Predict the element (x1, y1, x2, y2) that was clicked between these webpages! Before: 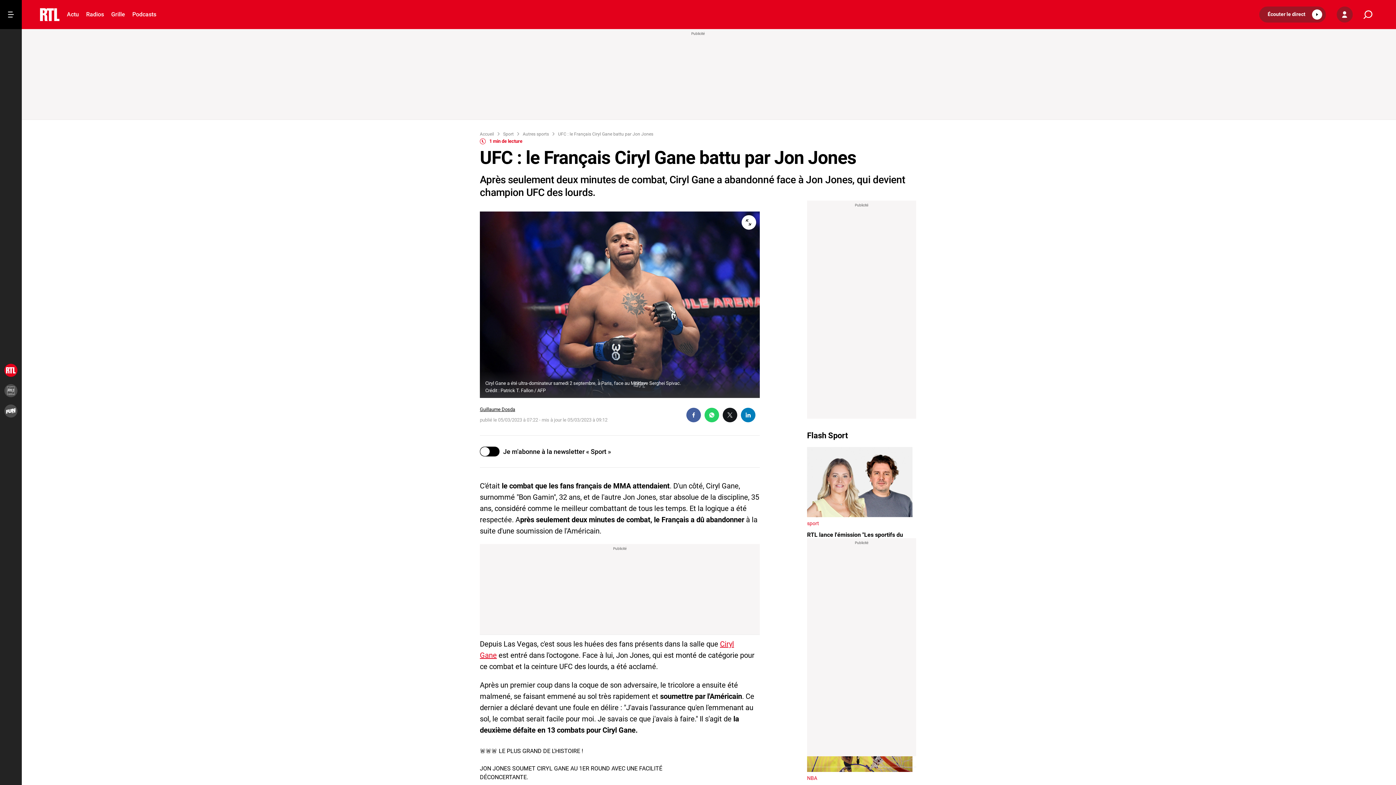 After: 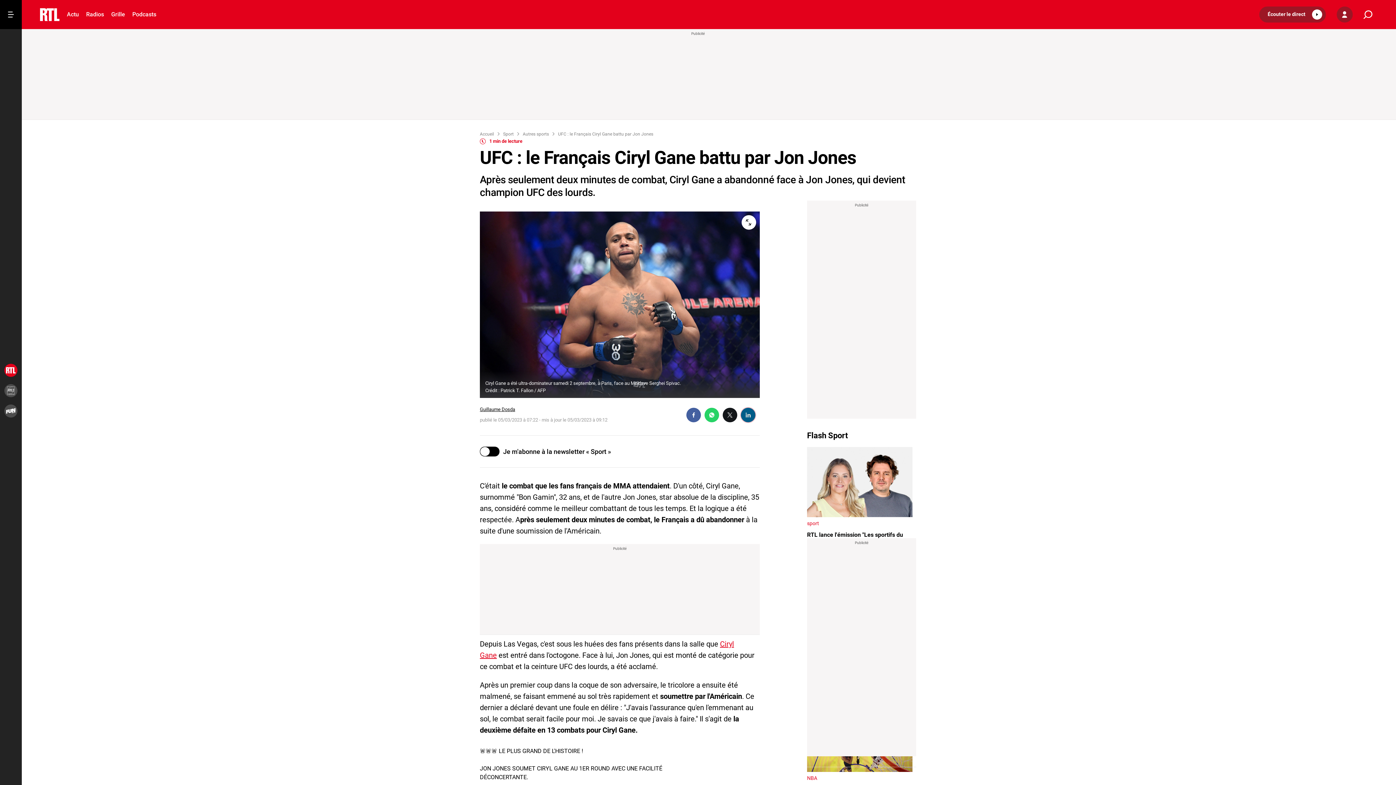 Action: bbox: (741, 407, 755, 422)